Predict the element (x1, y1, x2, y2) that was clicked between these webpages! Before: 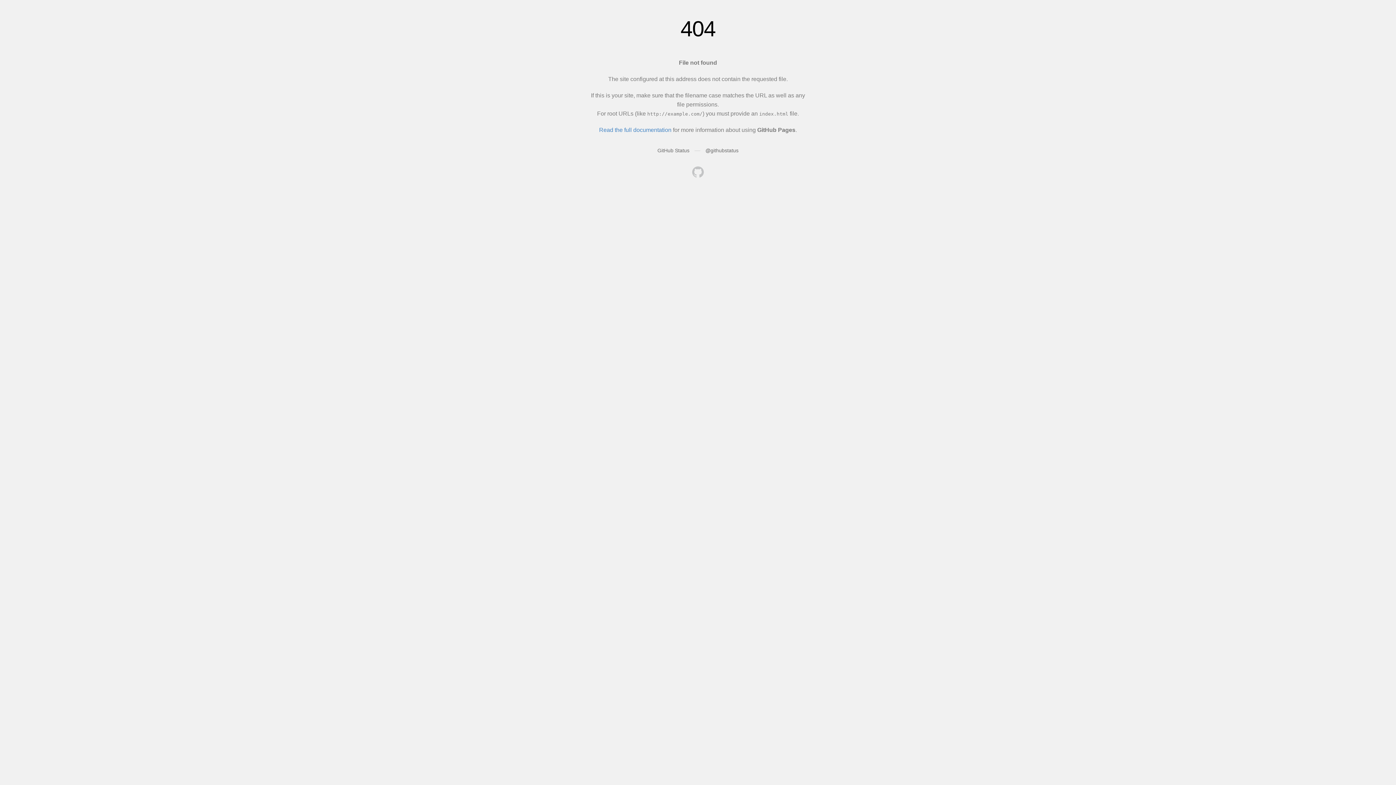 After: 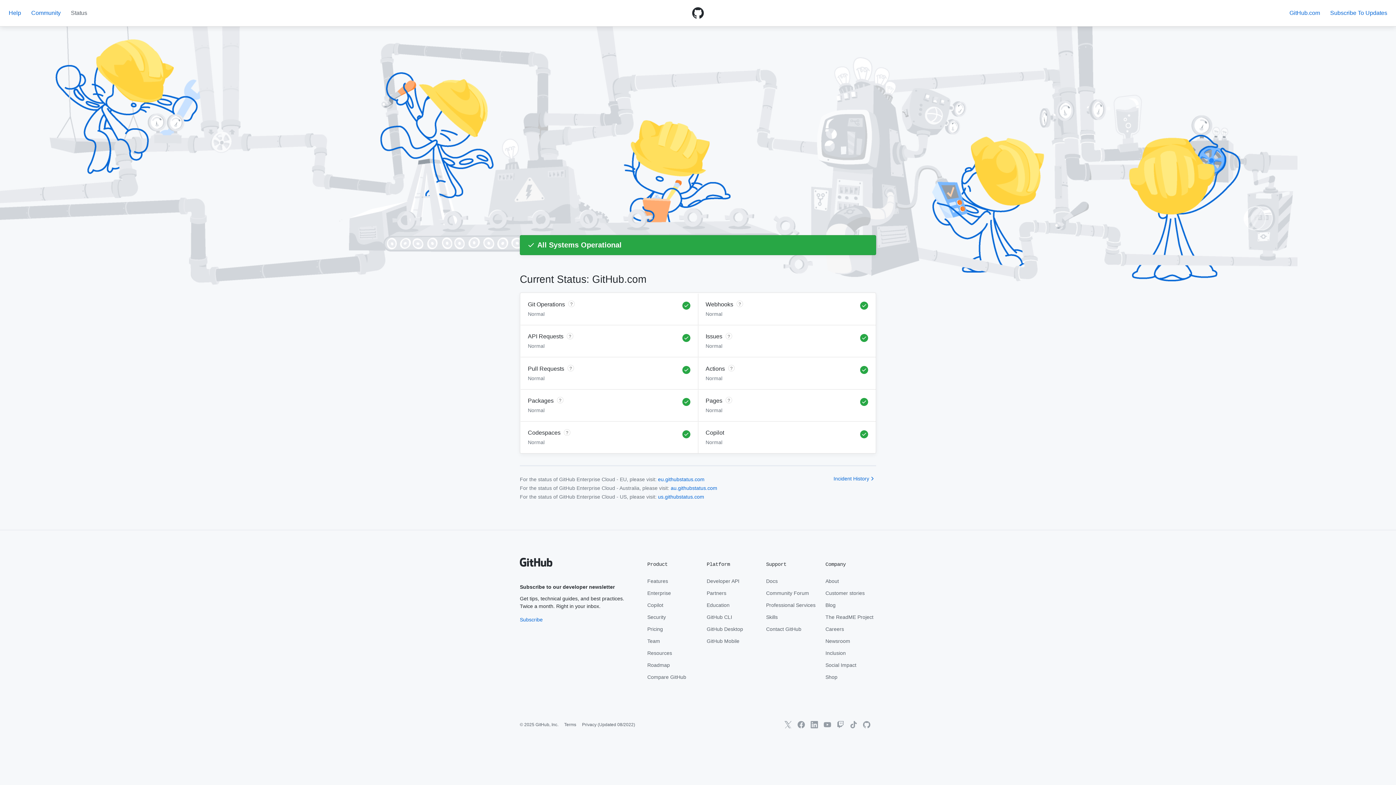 Action: bbox: (657, 147, 689, 153) label: GitHub Status